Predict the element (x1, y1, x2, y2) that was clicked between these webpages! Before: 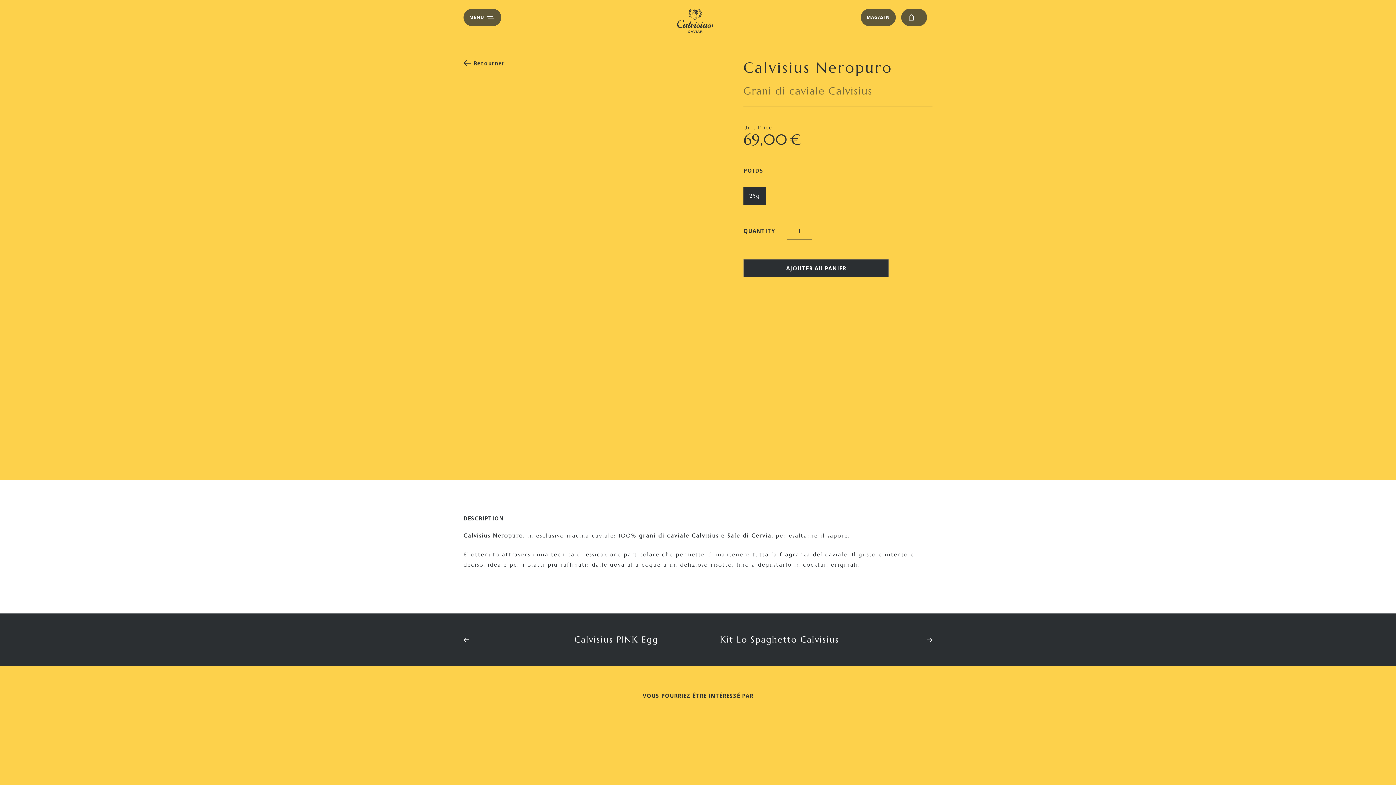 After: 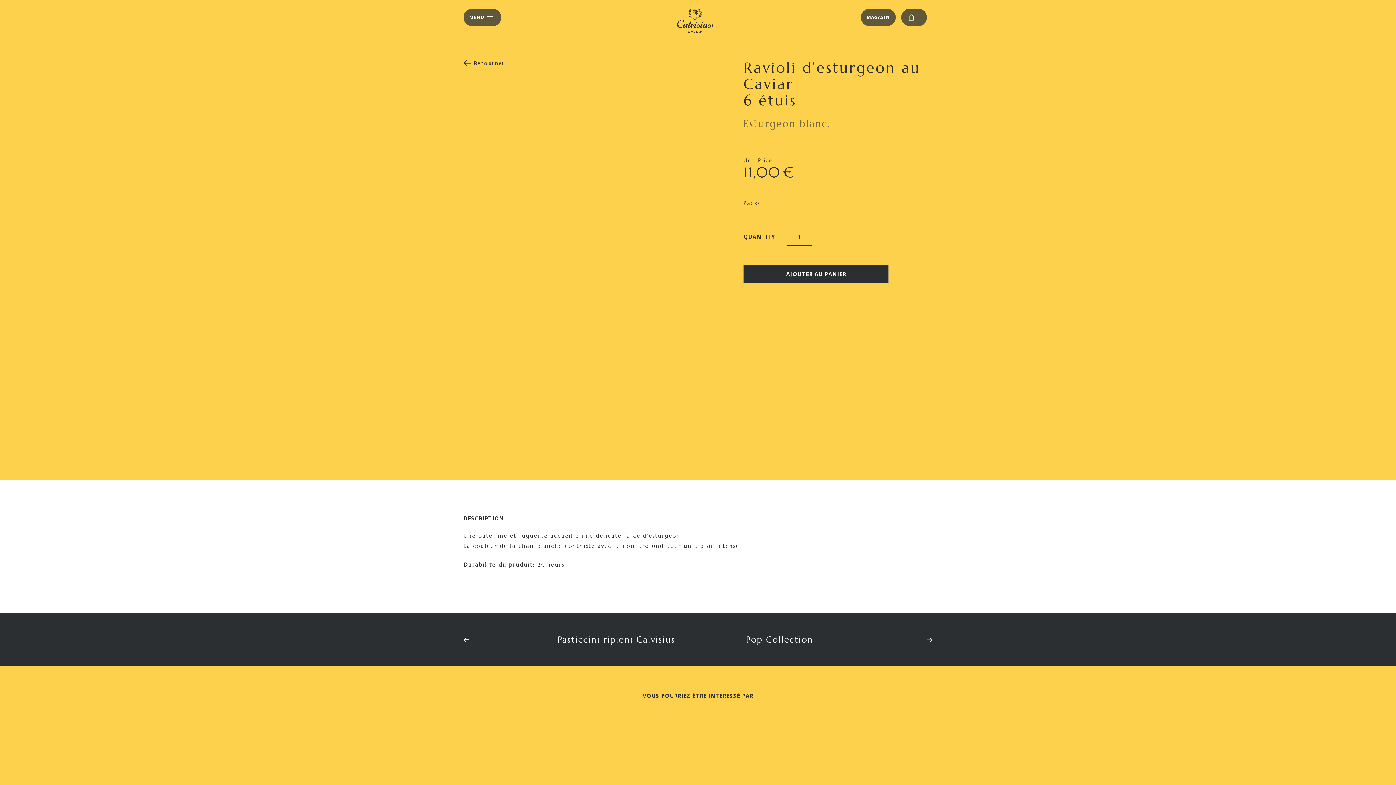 Action: bbox: (823, 734, 932, 807)